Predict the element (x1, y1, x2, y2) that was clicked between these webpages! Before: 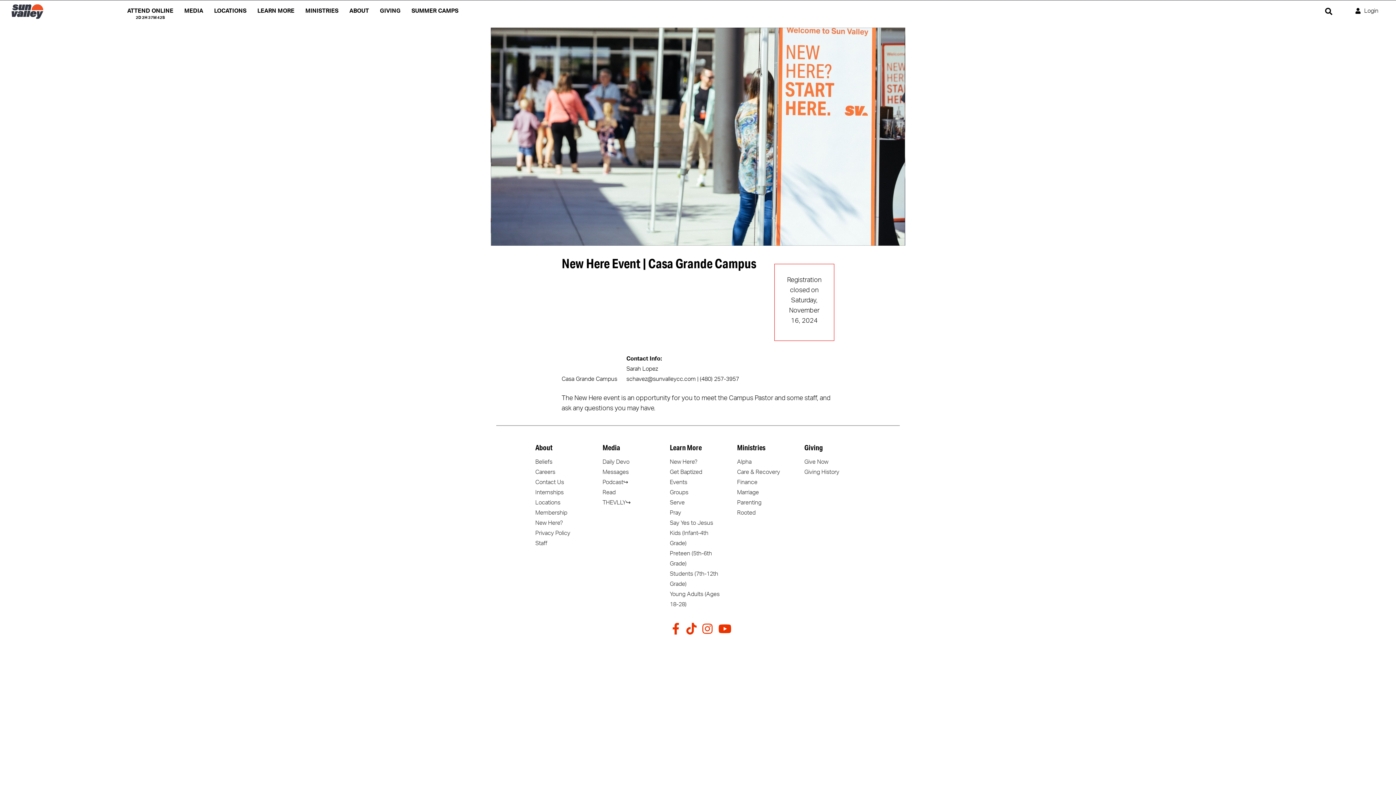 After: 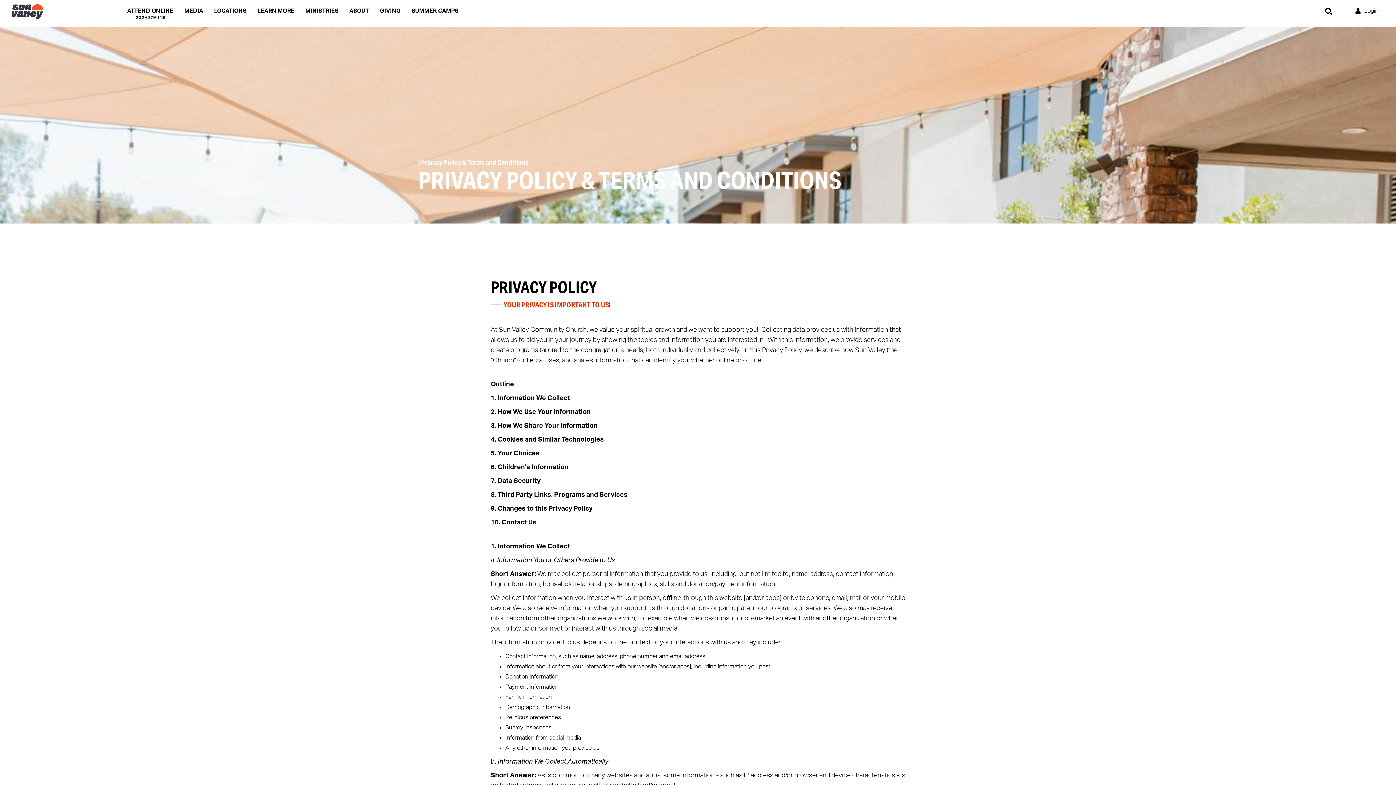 Action: bbox: (535, 530, 570, 536) label: Privacy Policy